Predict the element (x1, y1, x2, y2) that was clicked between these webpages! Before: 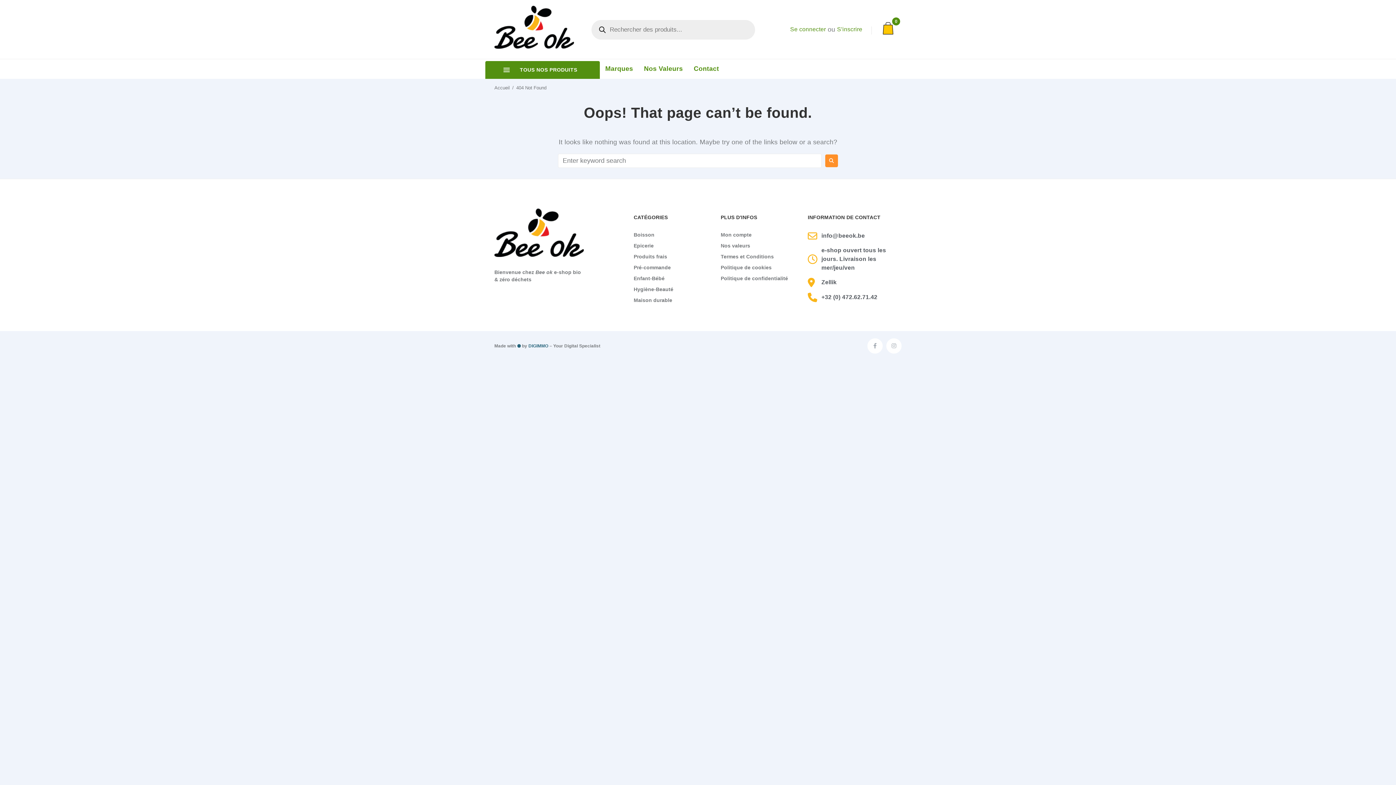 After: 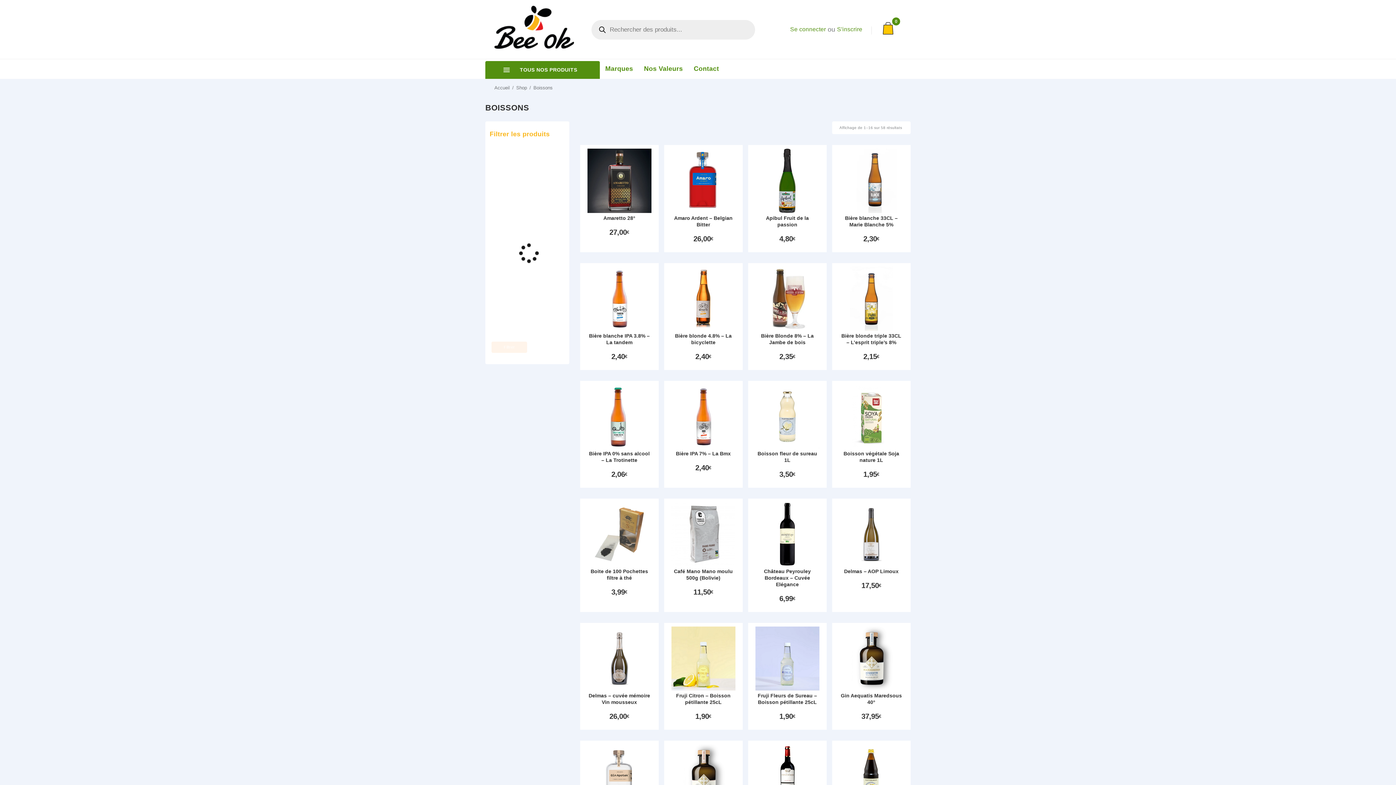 Action: label: Boisson bbox: (633, 232, 711, 237)